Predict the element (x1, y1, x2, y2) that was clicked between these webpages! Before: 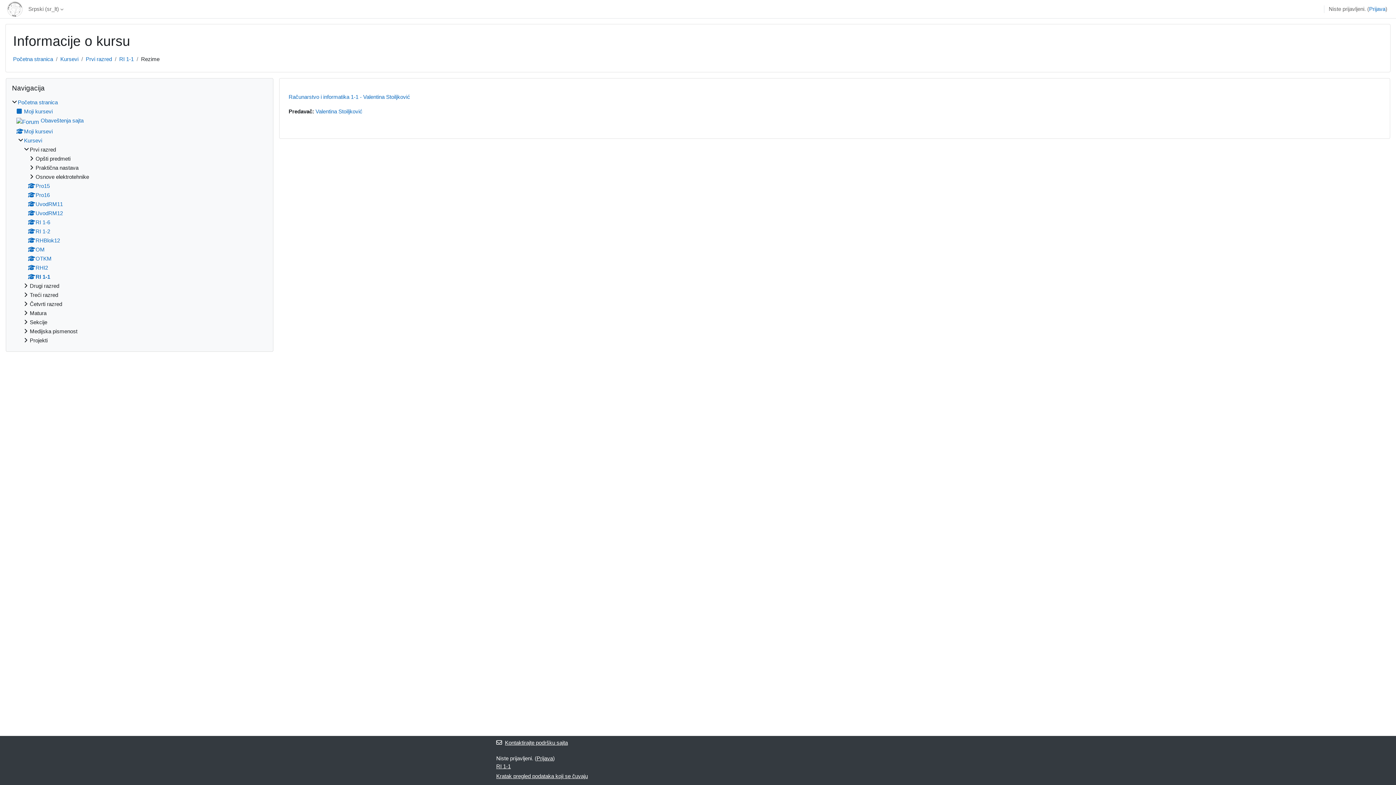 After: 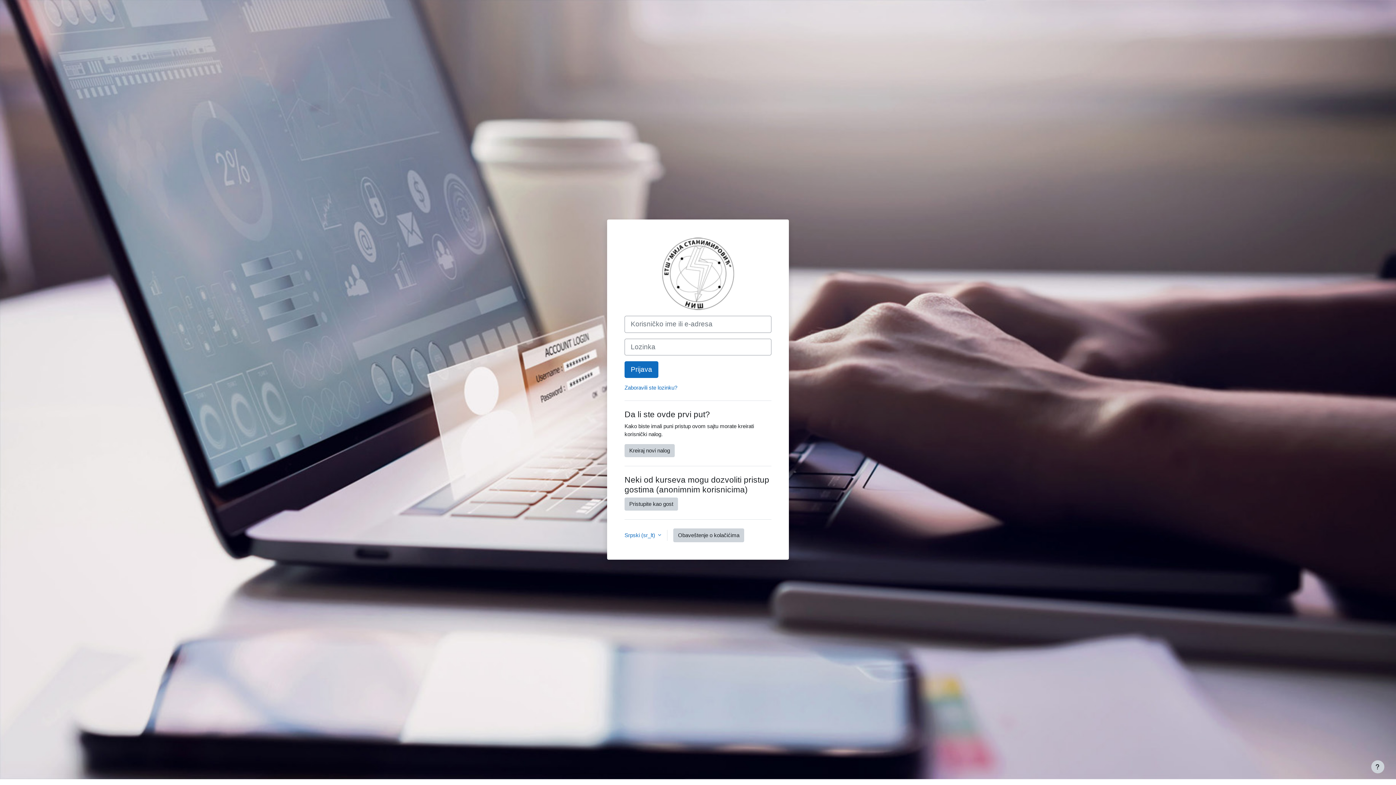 Action: bbox: (119, 56, 133, 62) label: RI 1-1